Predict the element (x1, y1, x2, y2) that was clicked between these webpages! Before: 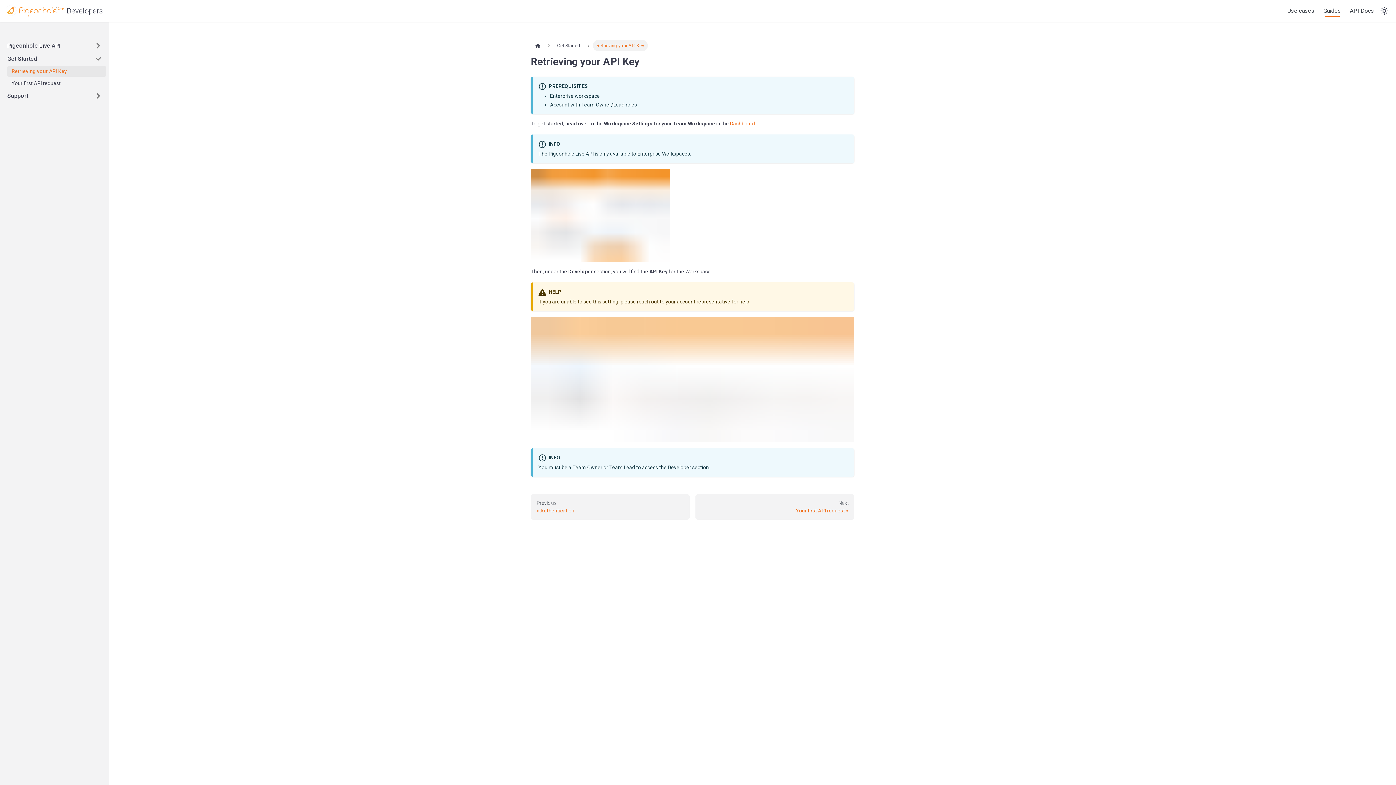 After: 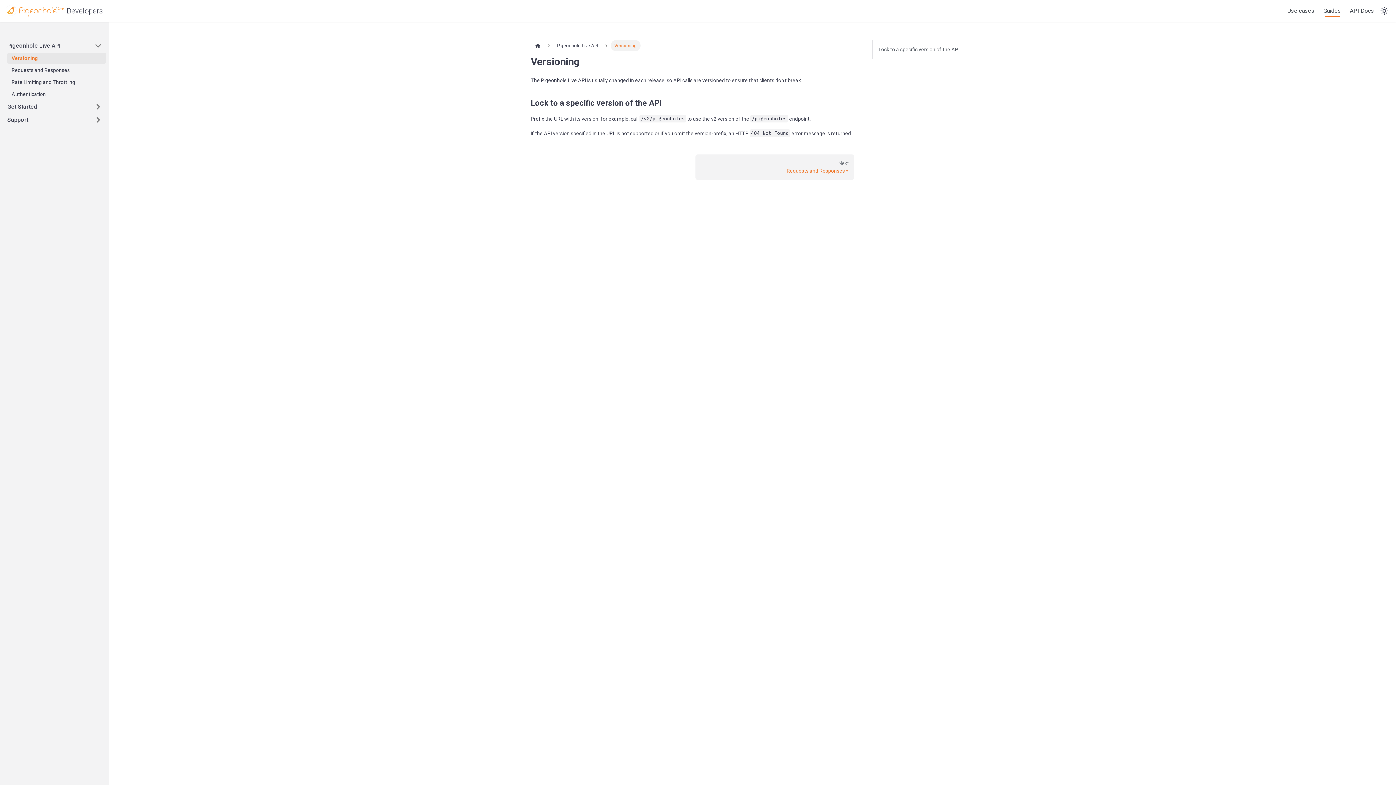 Action: label: Pigeonhole Live API bbox: (2, 40, 106, 51)